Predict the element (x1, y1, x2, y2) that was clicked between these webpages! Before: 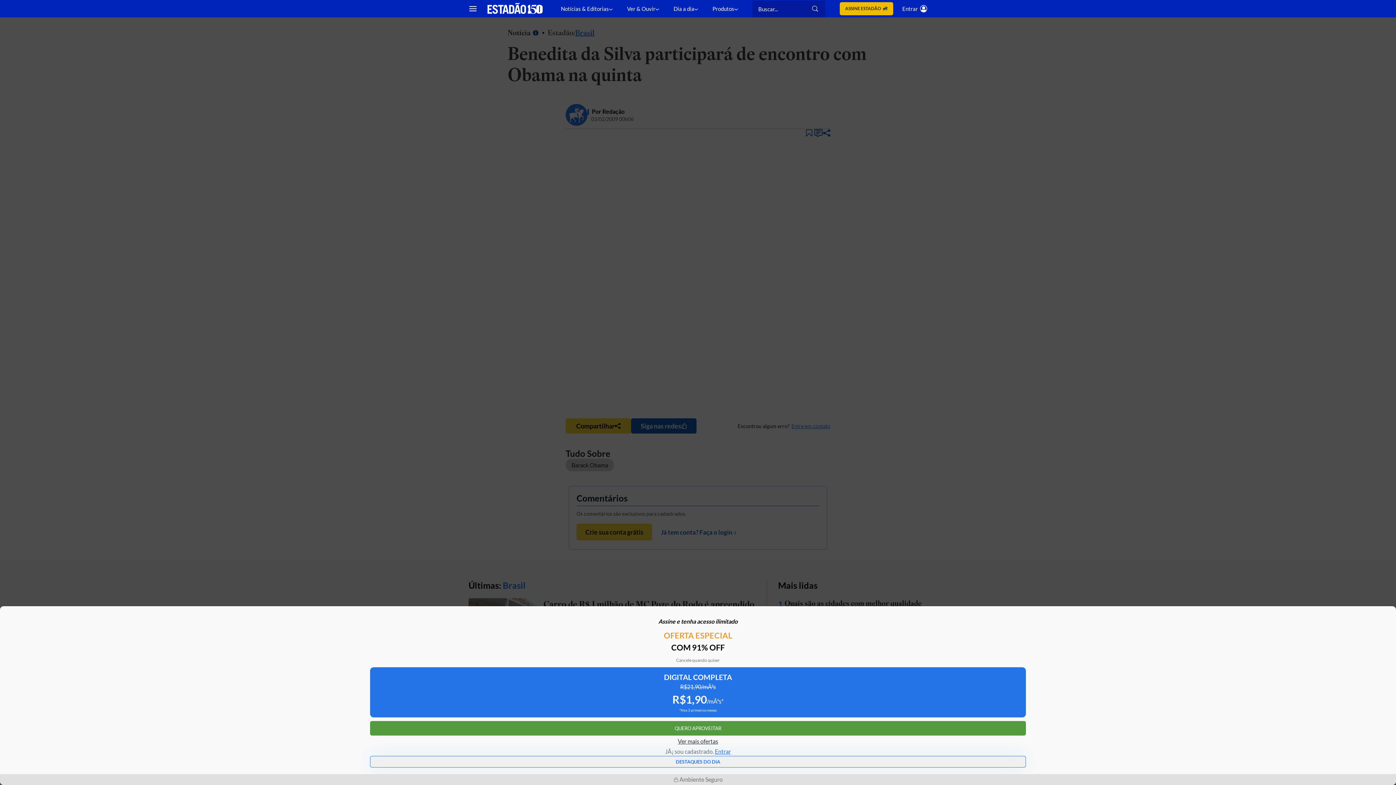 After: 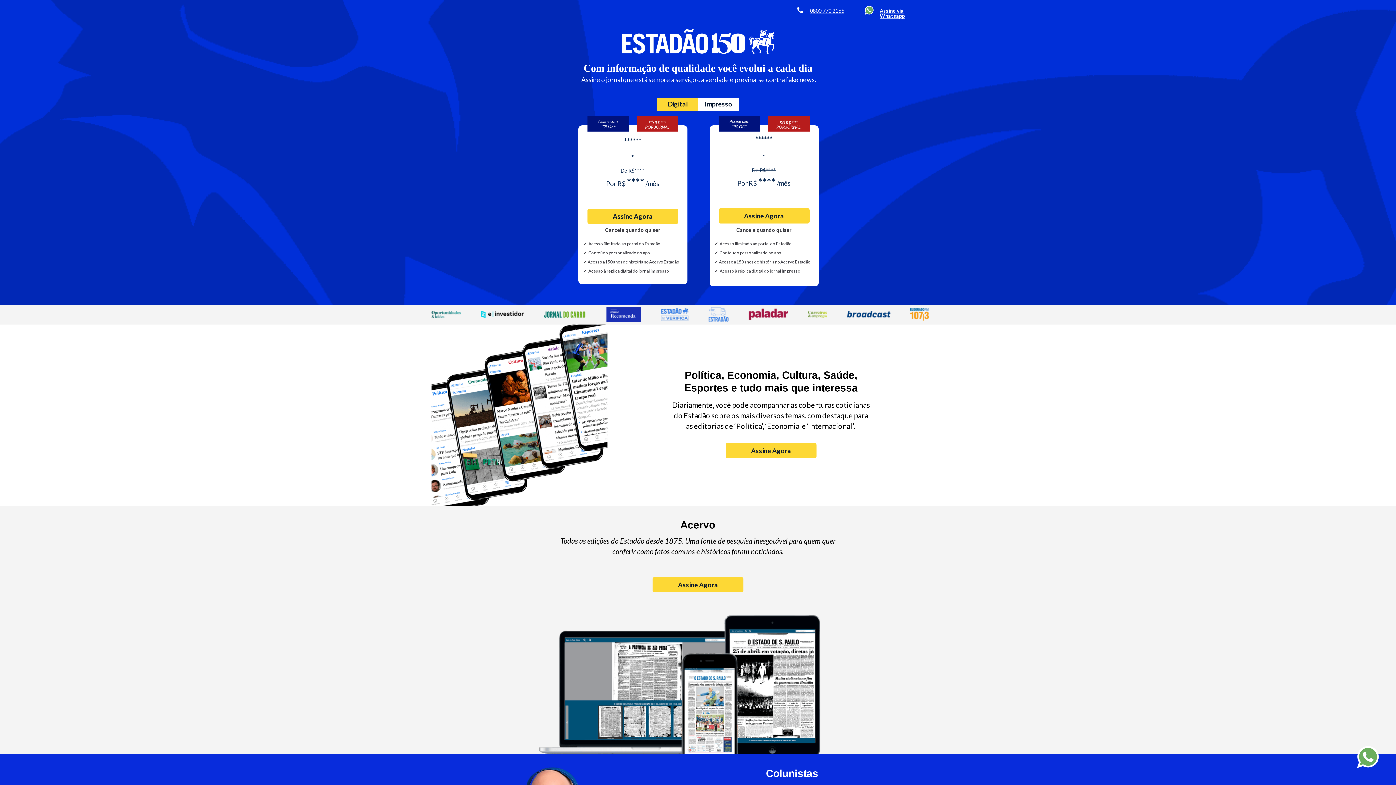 Action: bbox: (839, 2, 893, 15) label: ASSINE ESTADÃO